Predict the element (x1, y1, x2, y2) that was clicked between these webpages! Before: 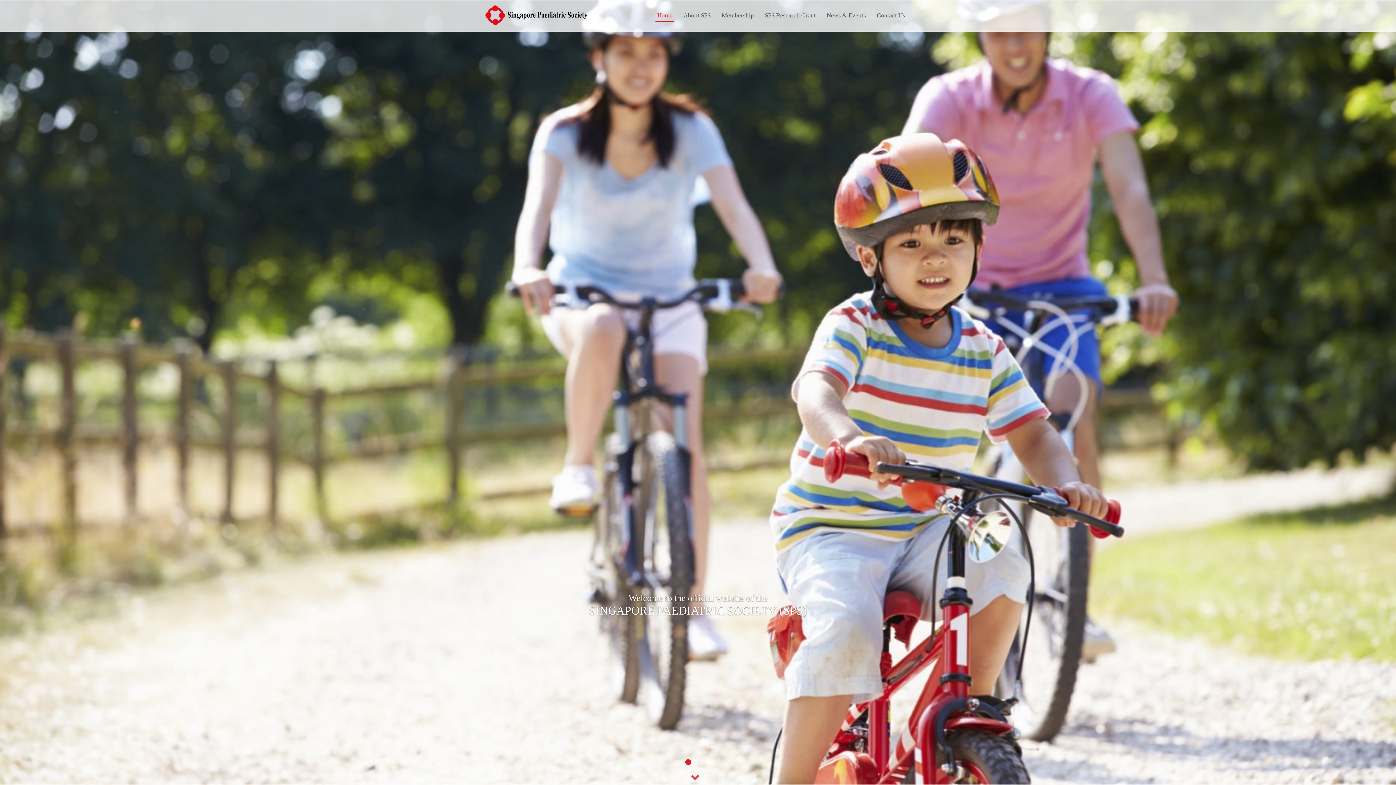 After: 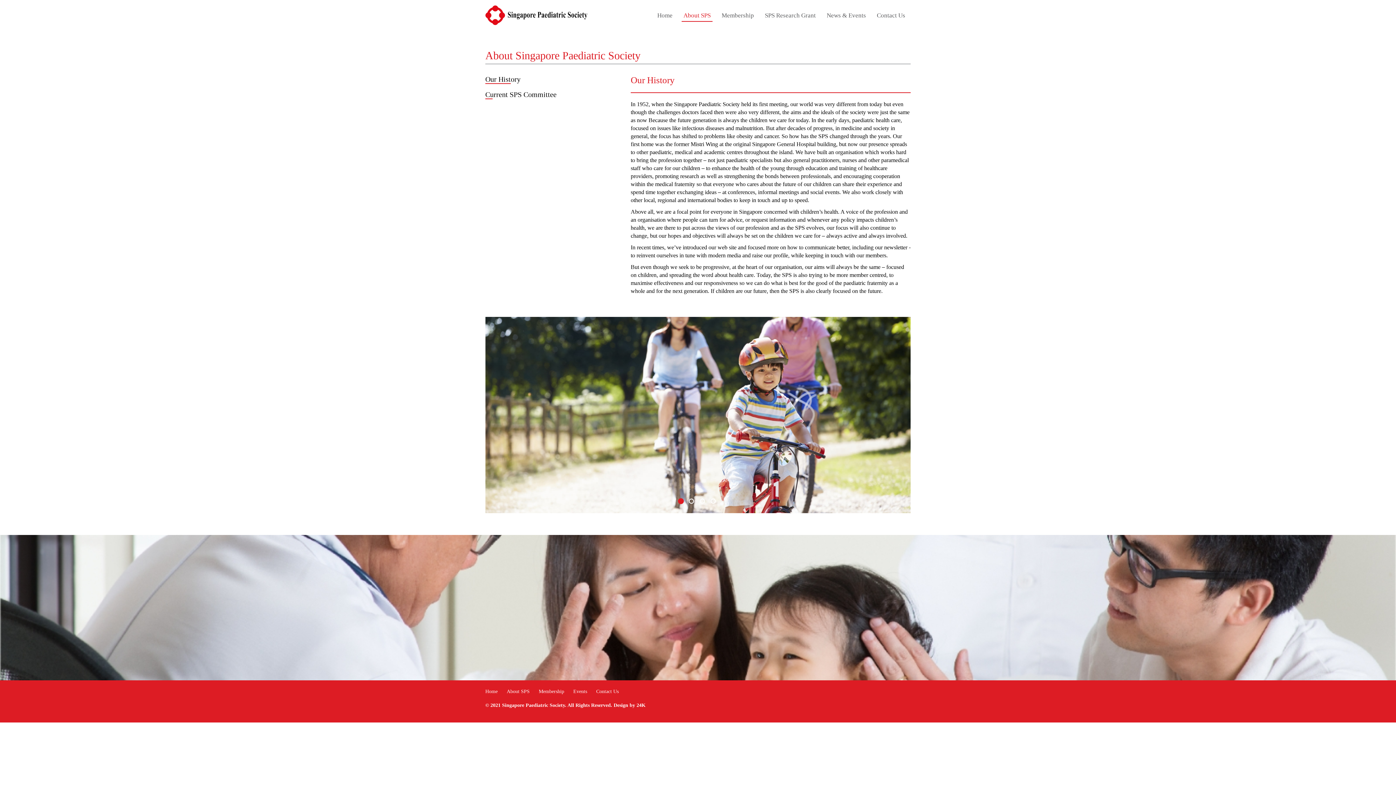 Action: bbox: (678, 0, 716, 31) label: About SPS